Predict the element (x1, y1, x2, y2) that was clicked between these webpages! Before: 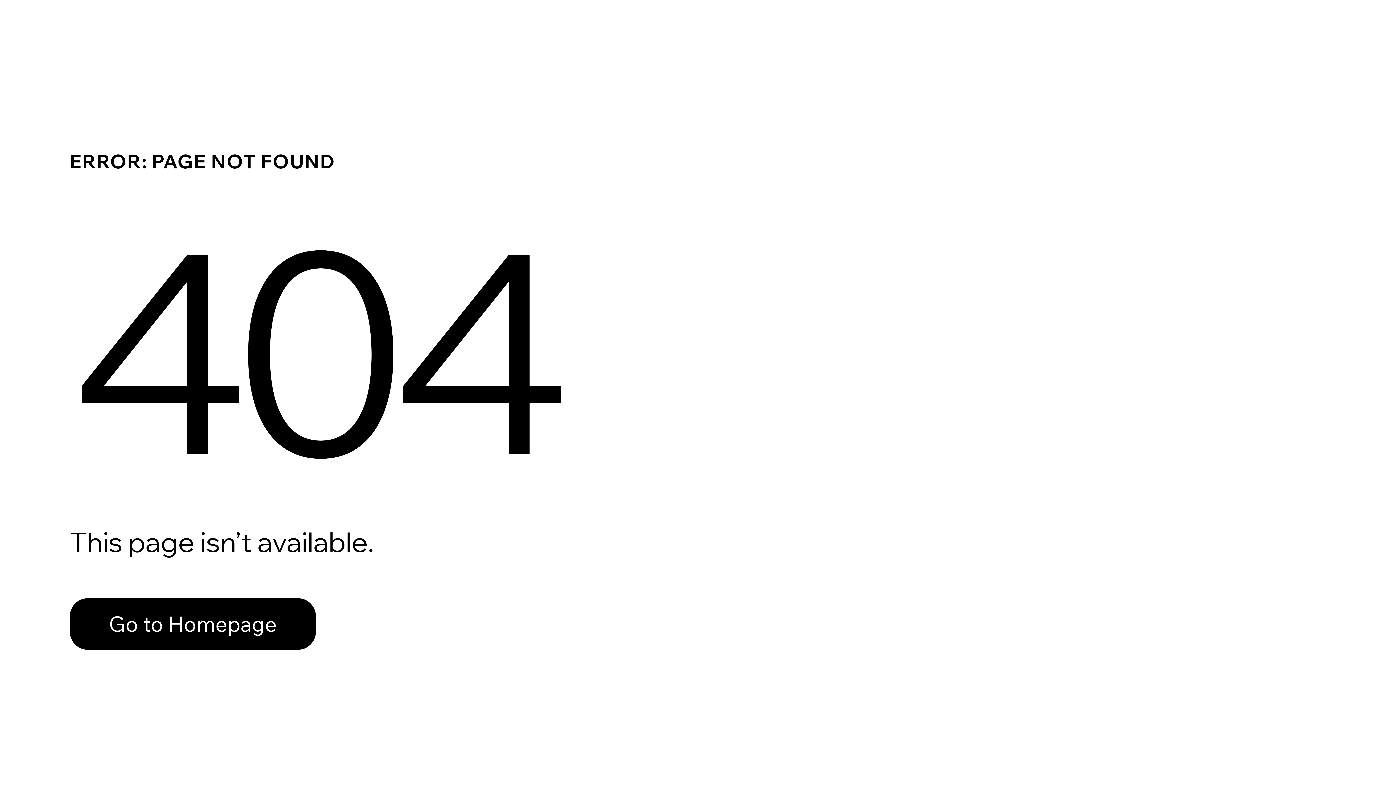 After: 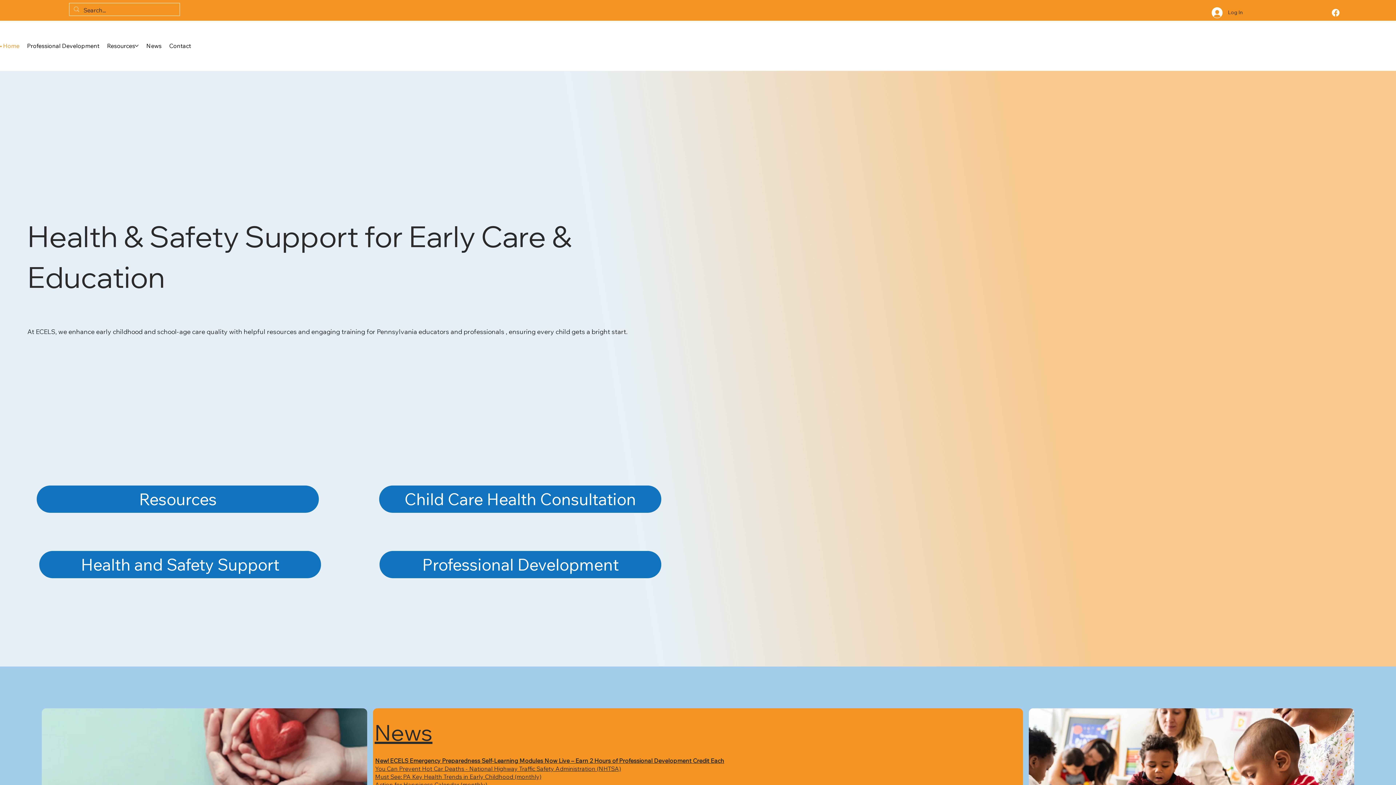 Action: label: Go to Homepage bbox: (69, 582, 768, 659)